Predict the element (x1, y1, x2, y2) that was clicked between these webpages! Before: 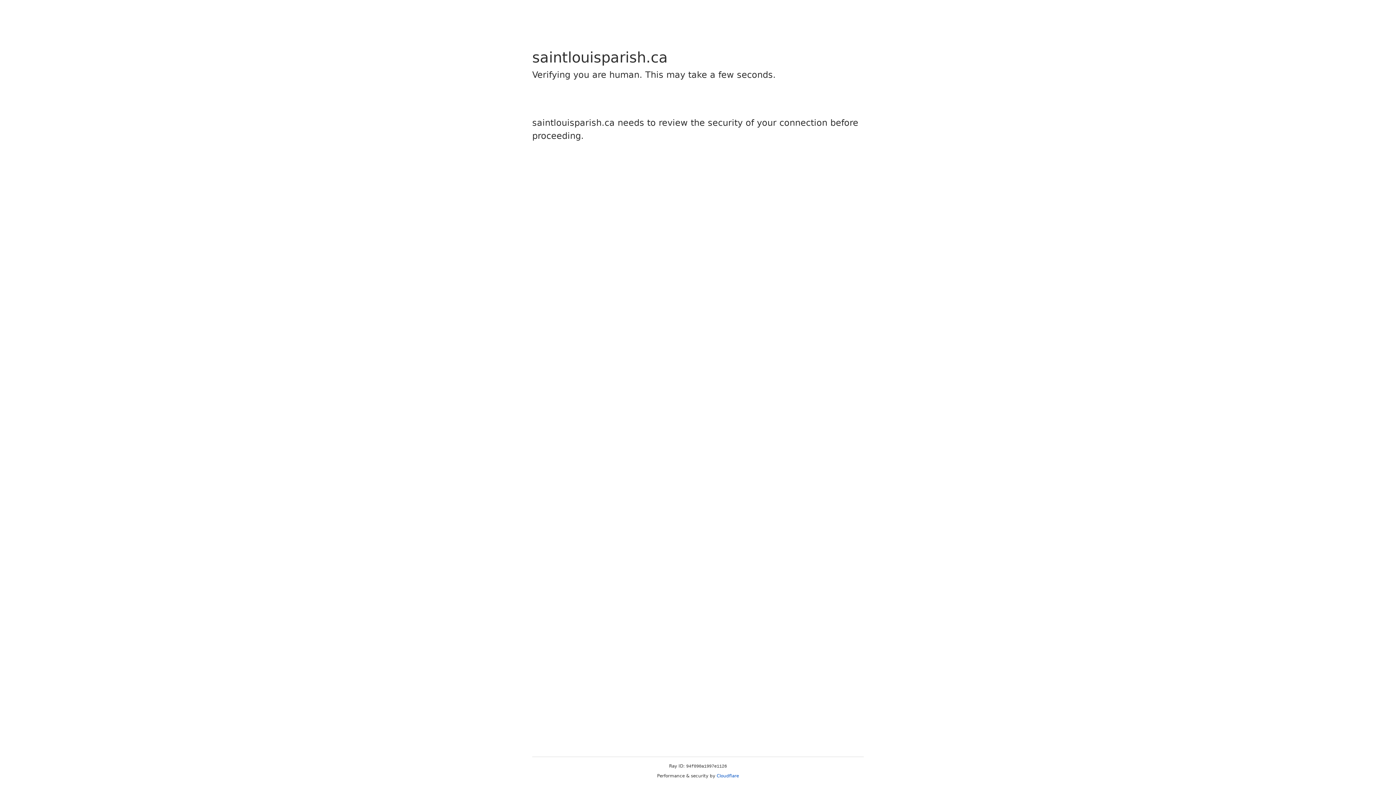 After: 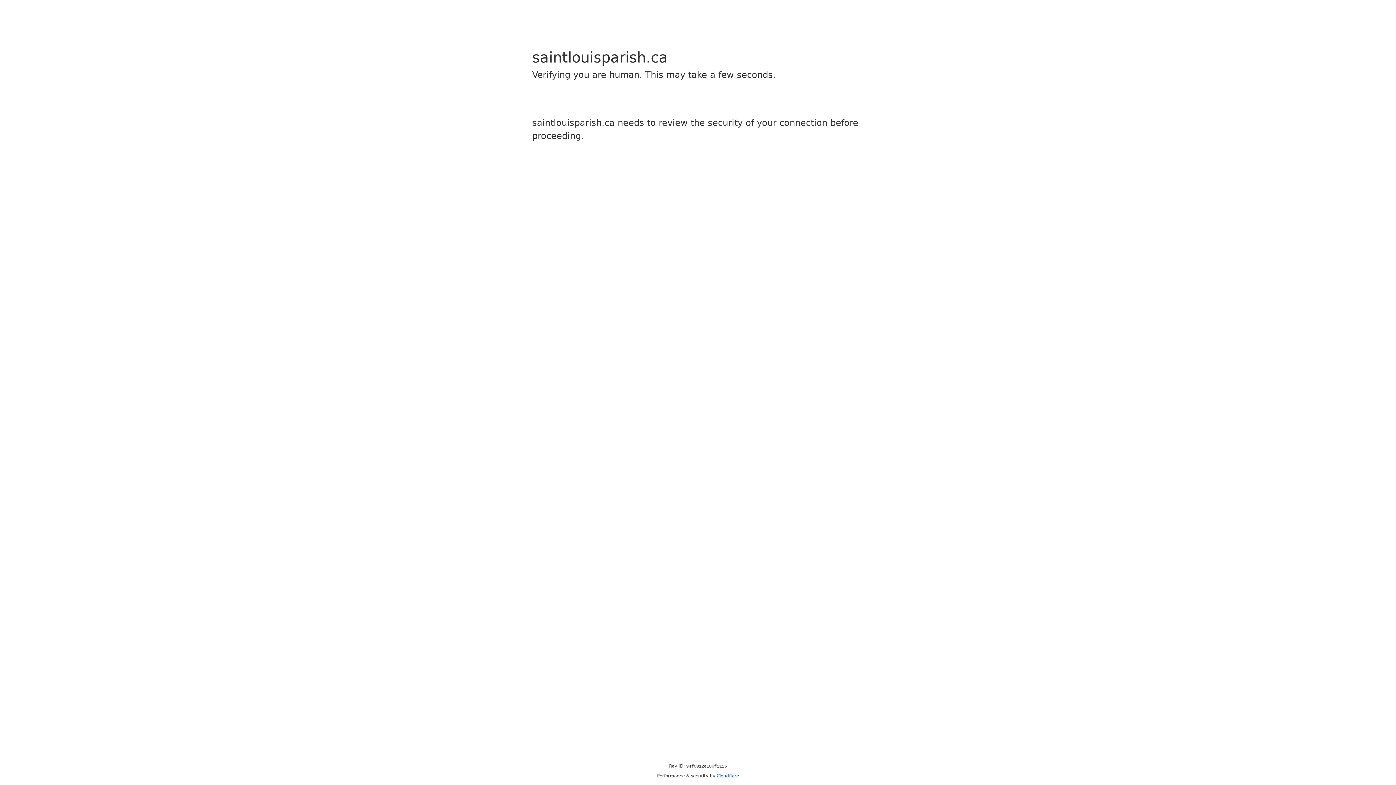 Action: bbox: (716, 773, 739, 778) label: Cloudflare